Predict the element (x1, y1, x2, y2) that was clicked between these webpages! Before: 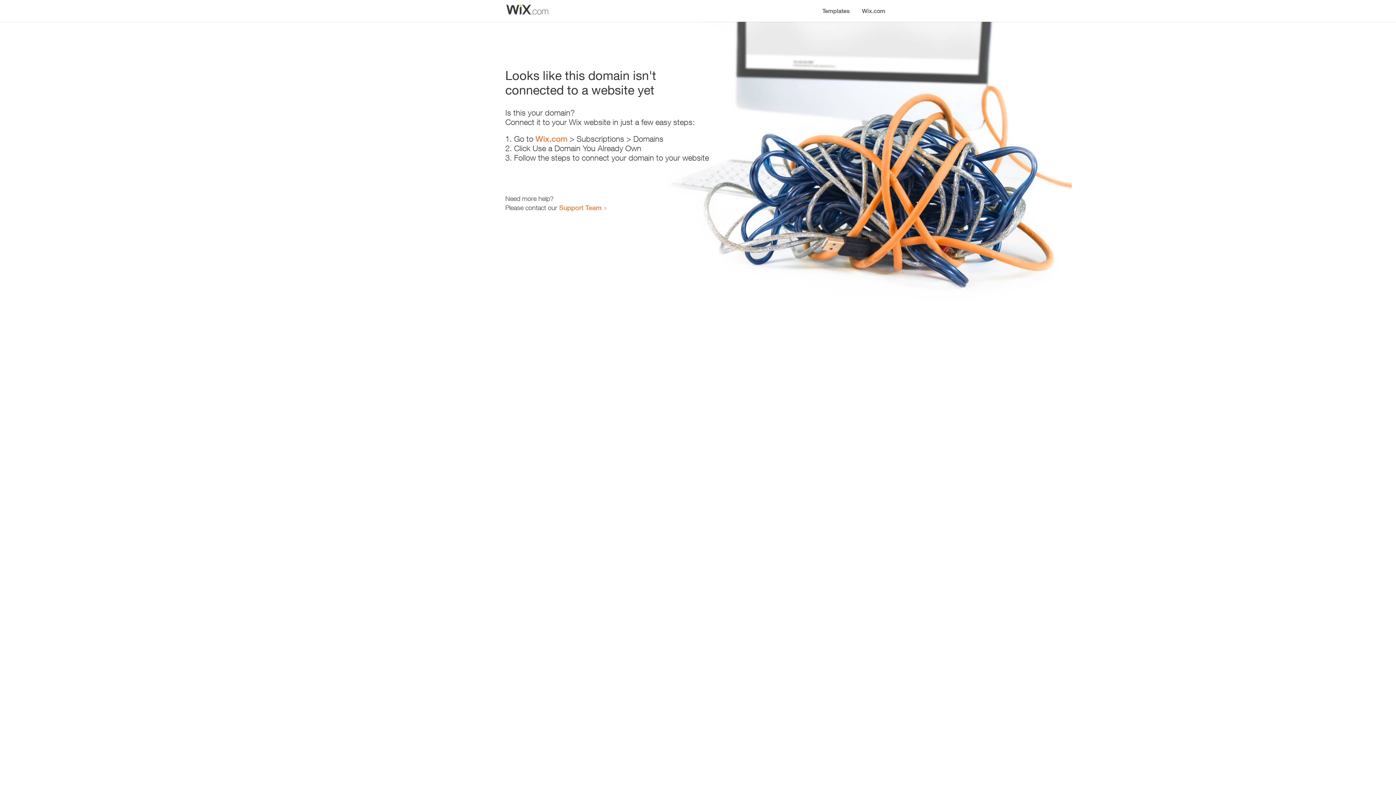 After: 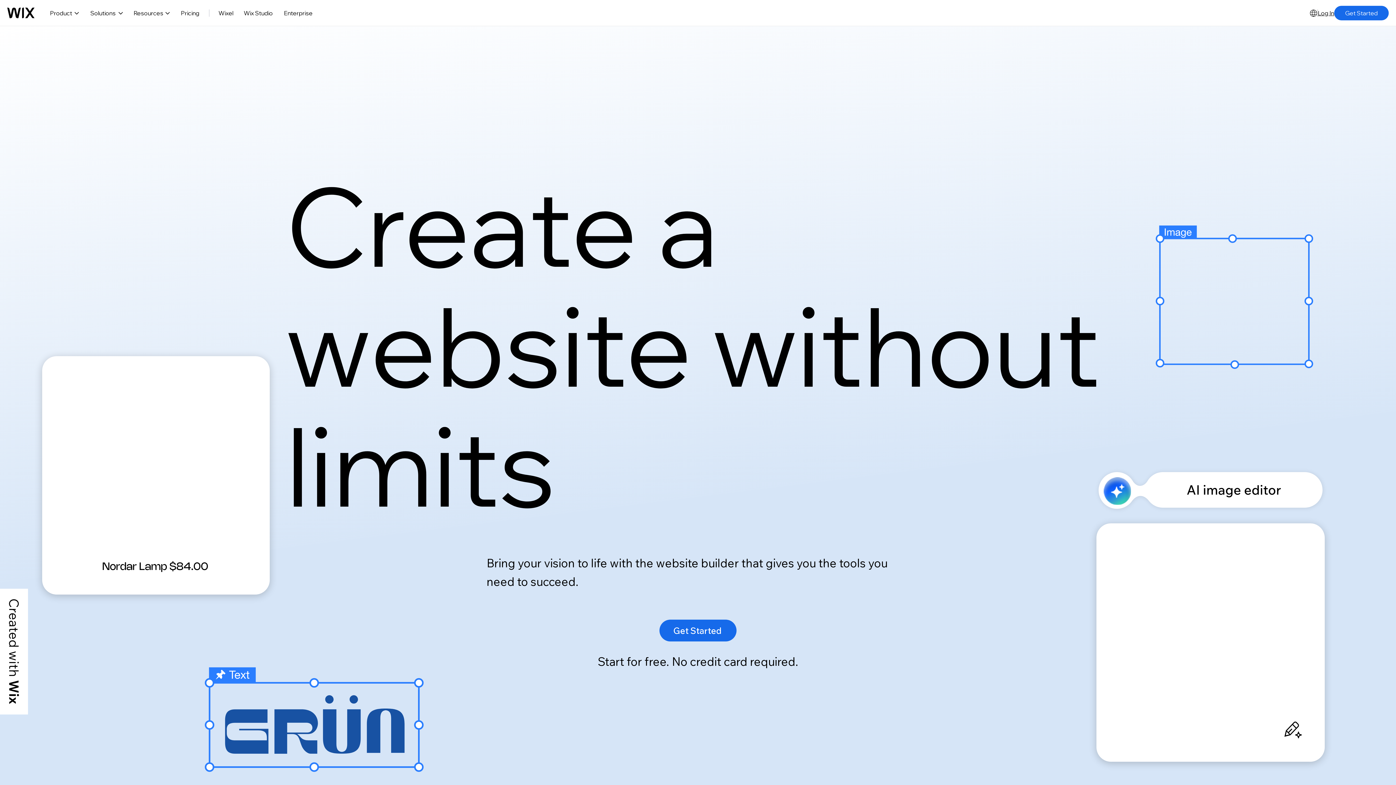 Action: bbox: (535, 134, 567, 143) label: Wix.com